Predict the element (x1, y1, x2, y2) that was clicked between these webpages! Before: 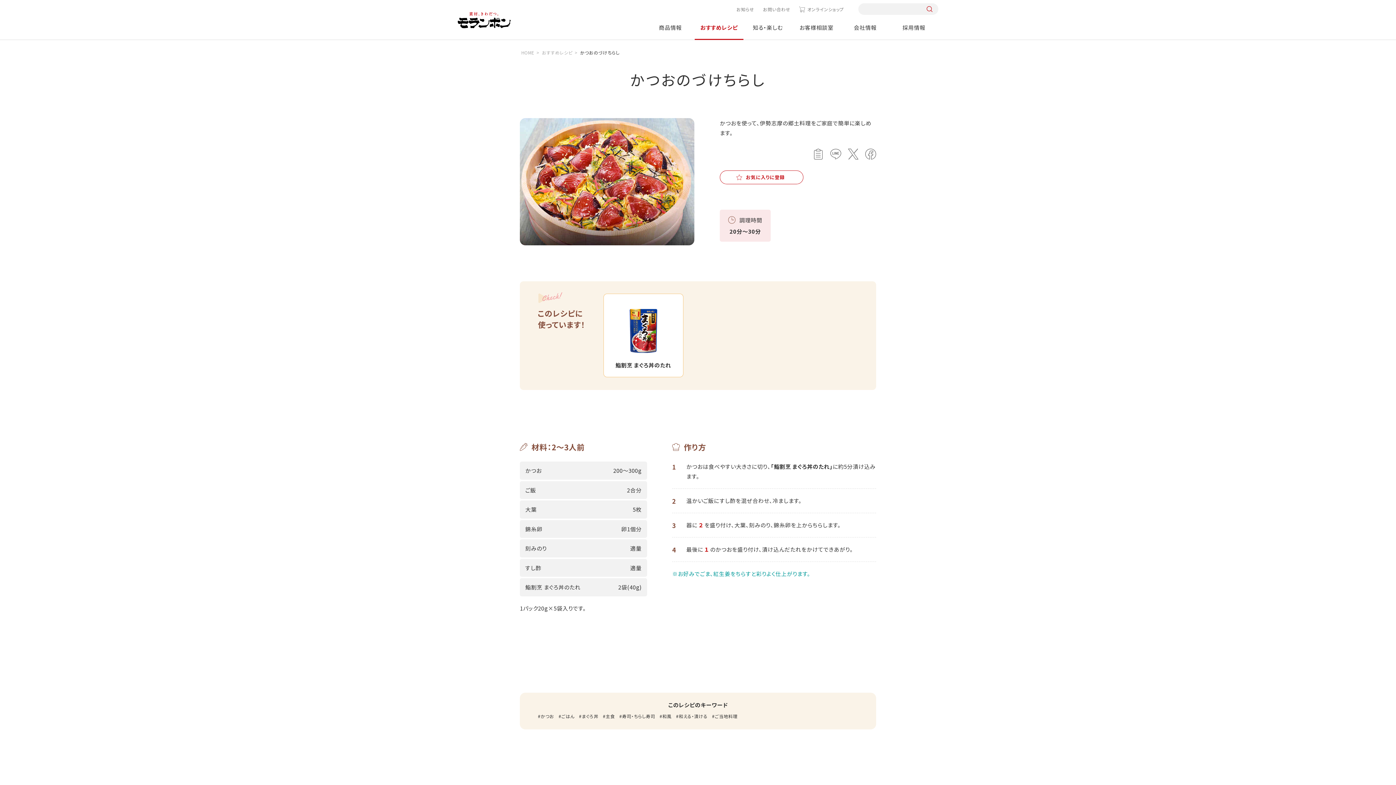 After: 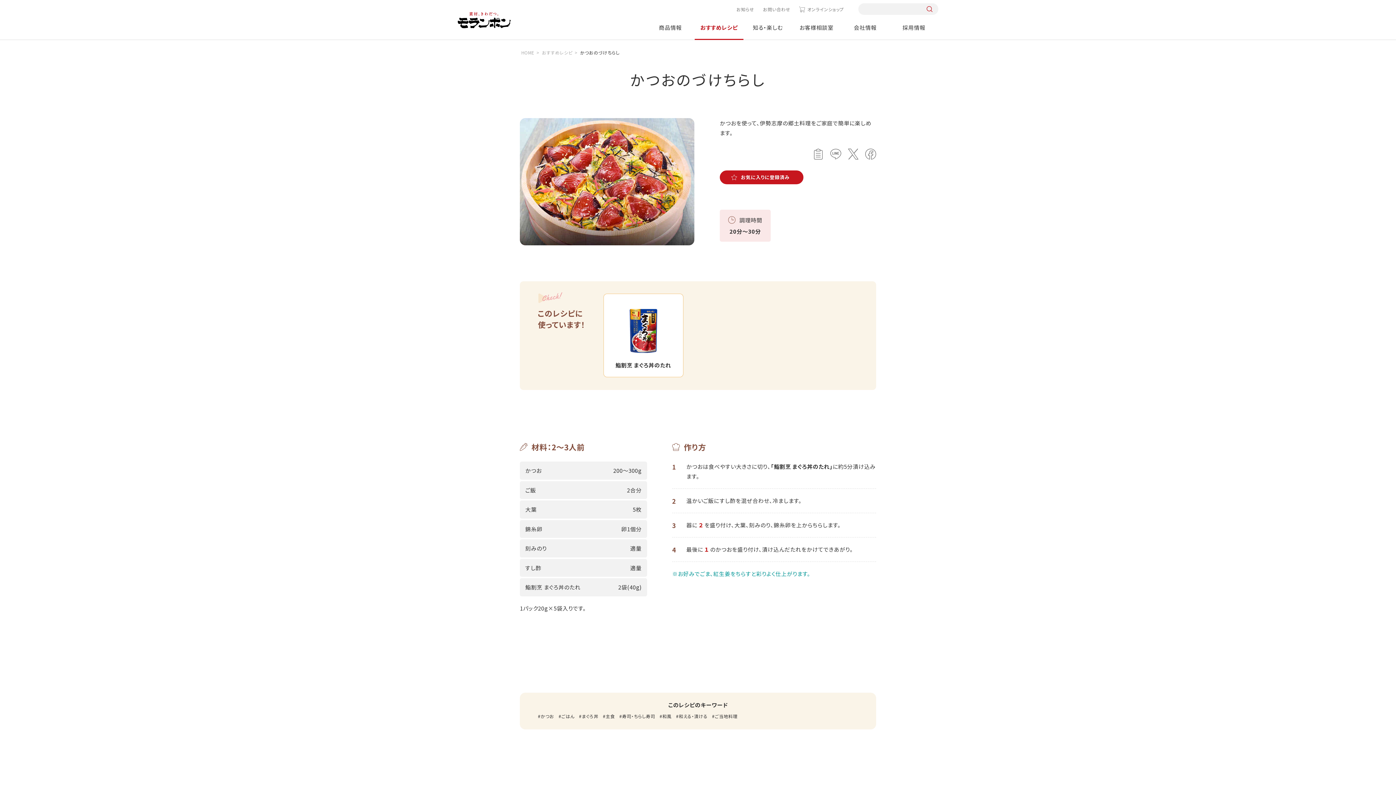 Action: label: お気に入りに登録 bbox: (720, 170, 803, 184)